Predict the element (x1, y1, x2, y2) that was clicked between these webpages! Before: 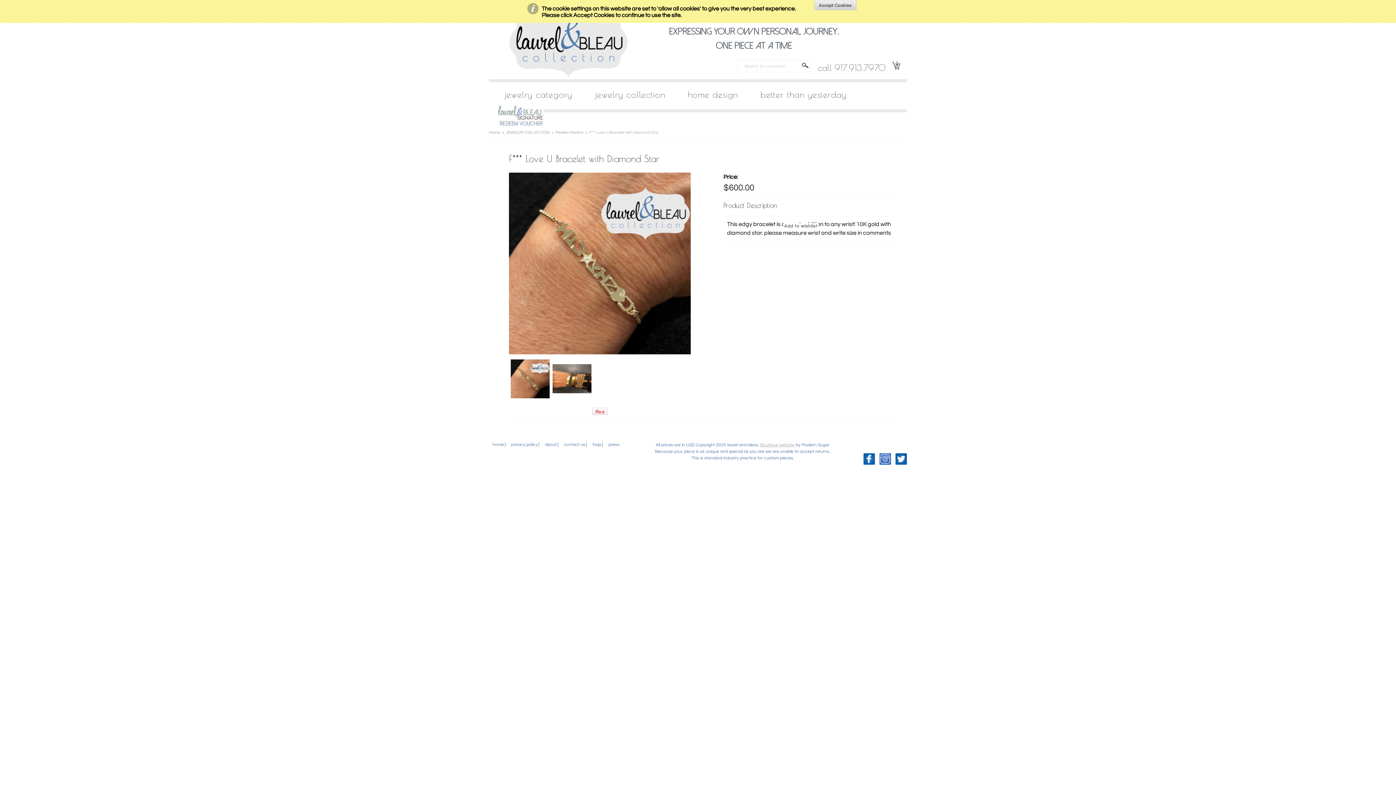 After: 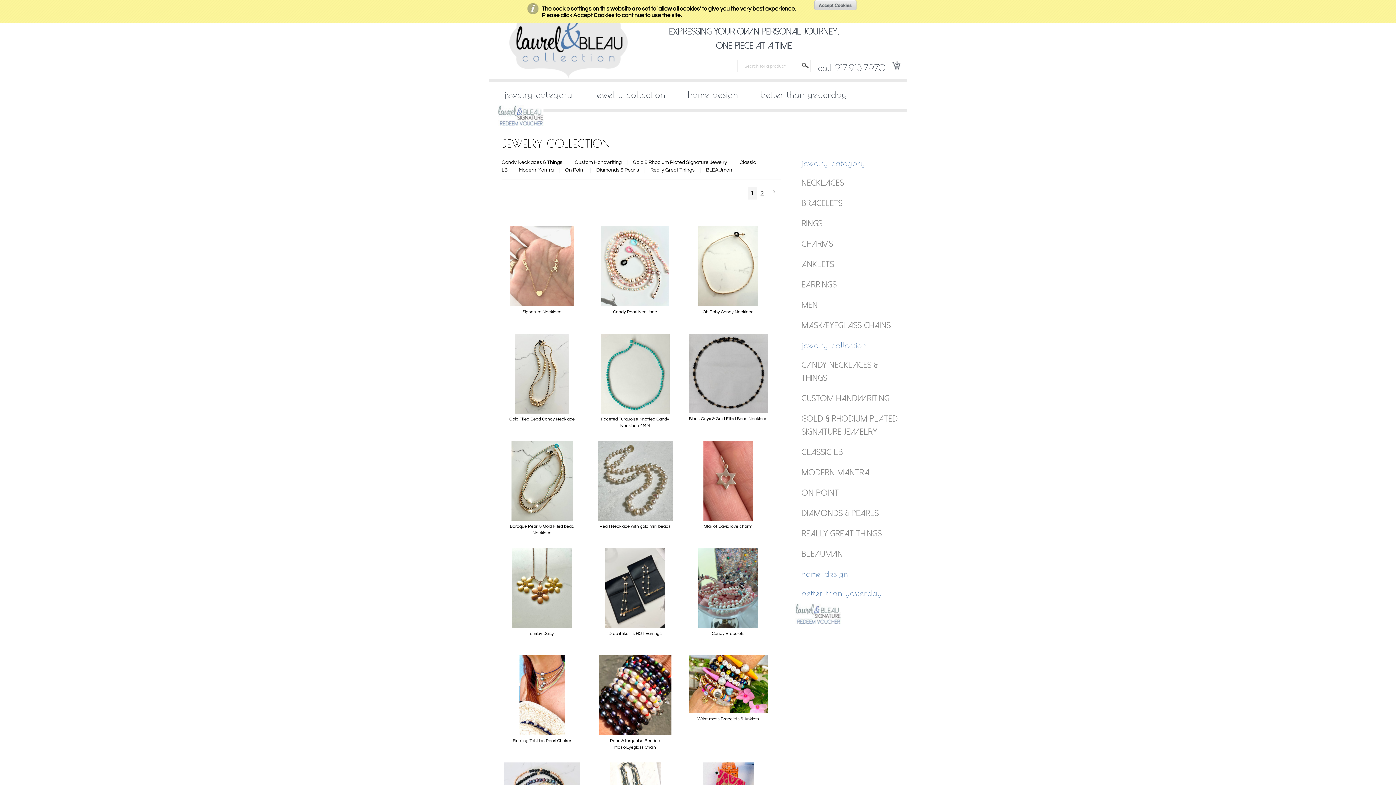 Action: bbox: (579, 82, 667, 102) label: jewelry collection